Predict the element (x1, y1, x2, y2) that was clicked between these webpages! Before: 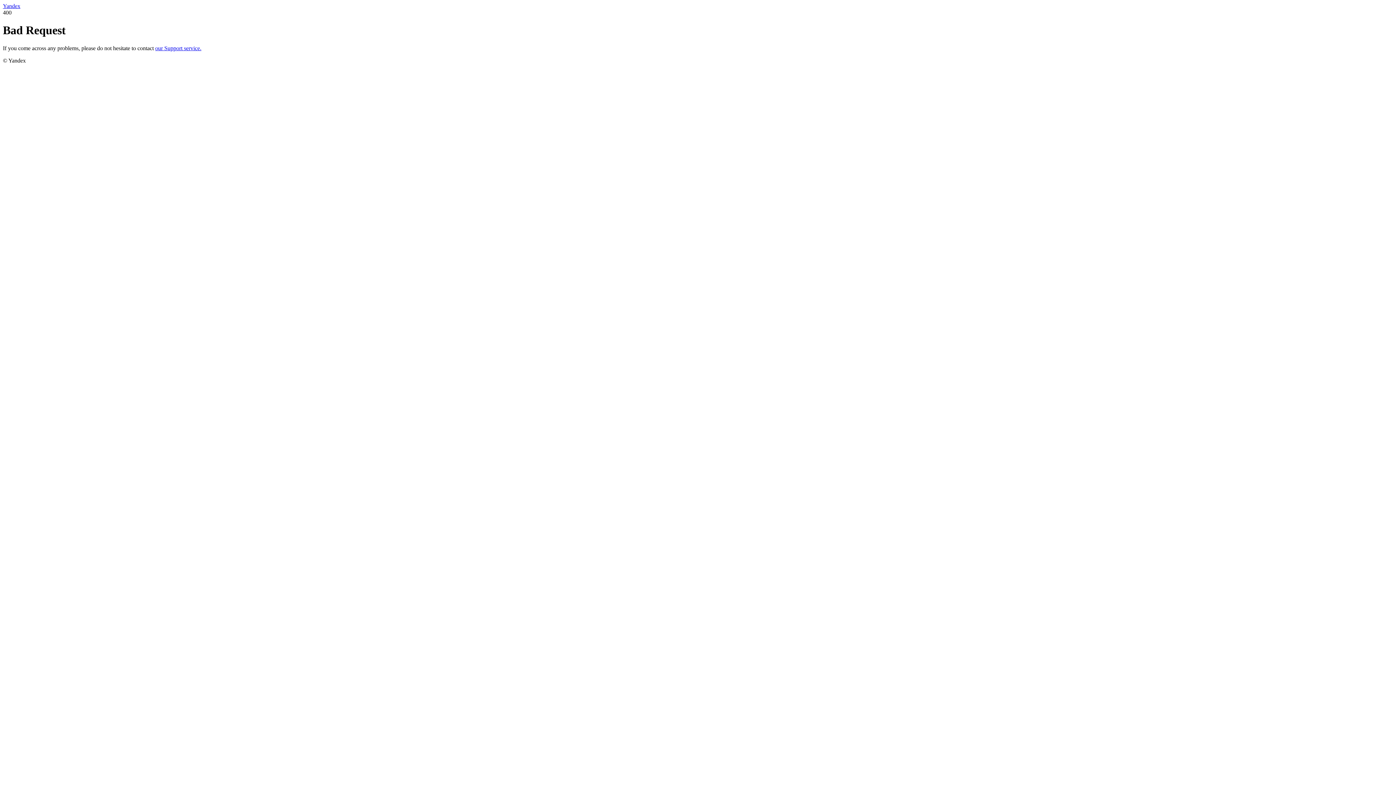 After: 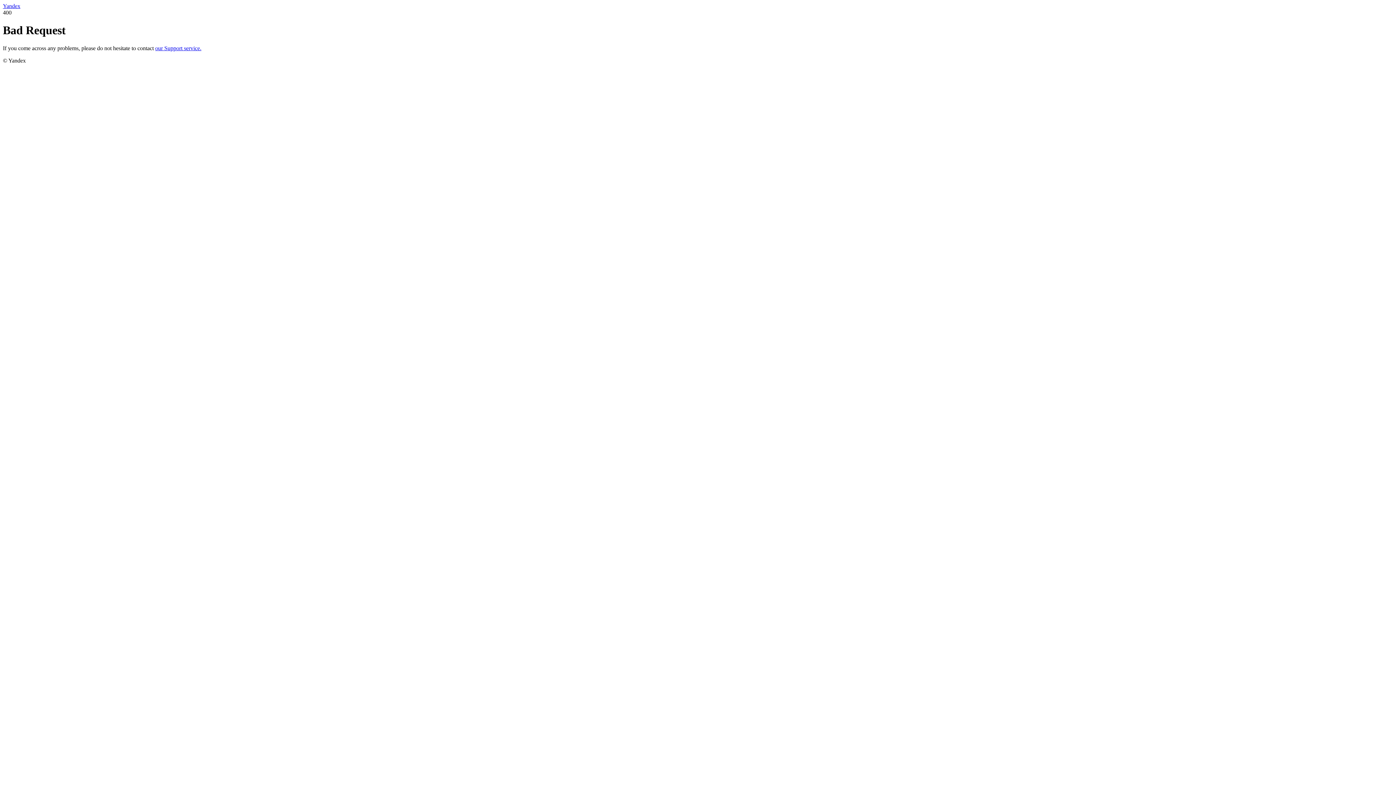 Action: bbox: (2, 2, 20, 9) label: Yandex